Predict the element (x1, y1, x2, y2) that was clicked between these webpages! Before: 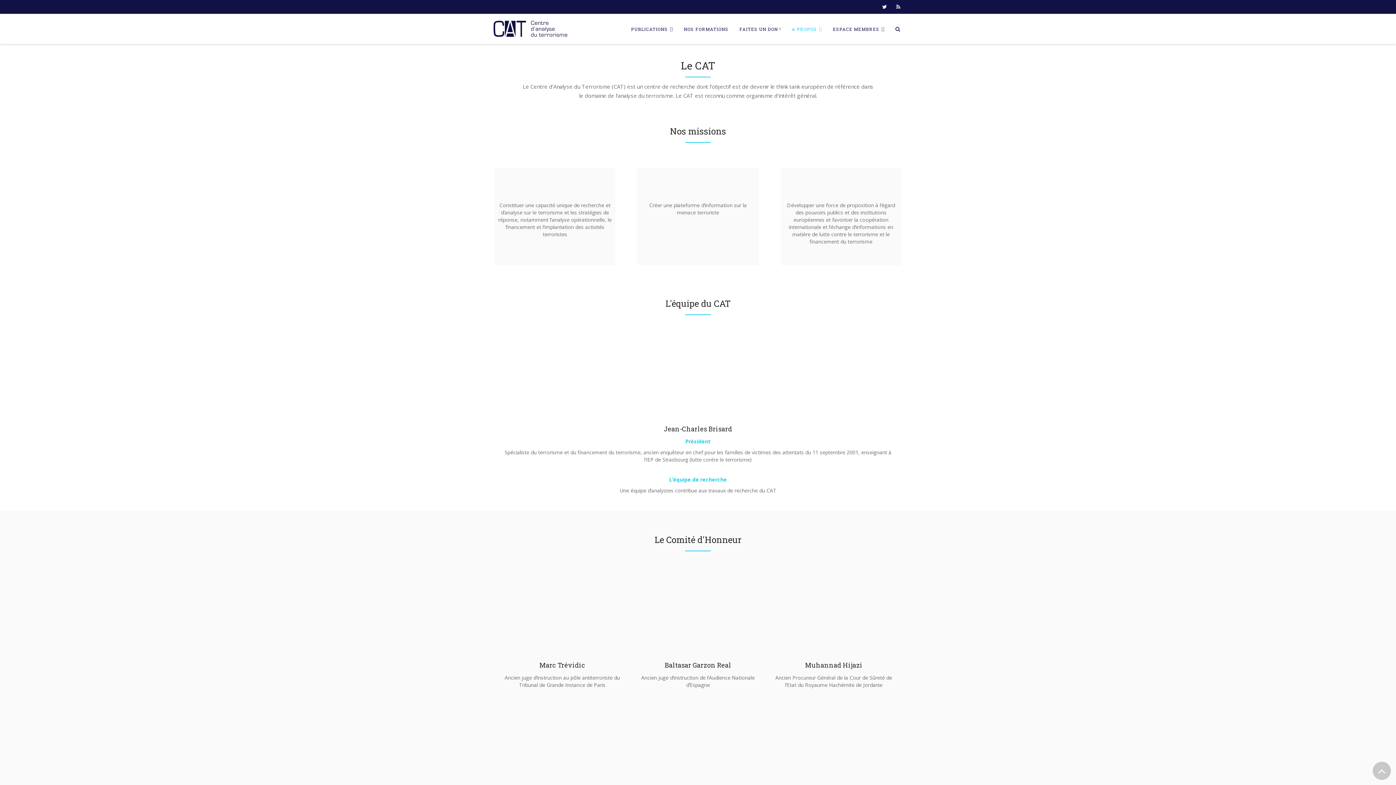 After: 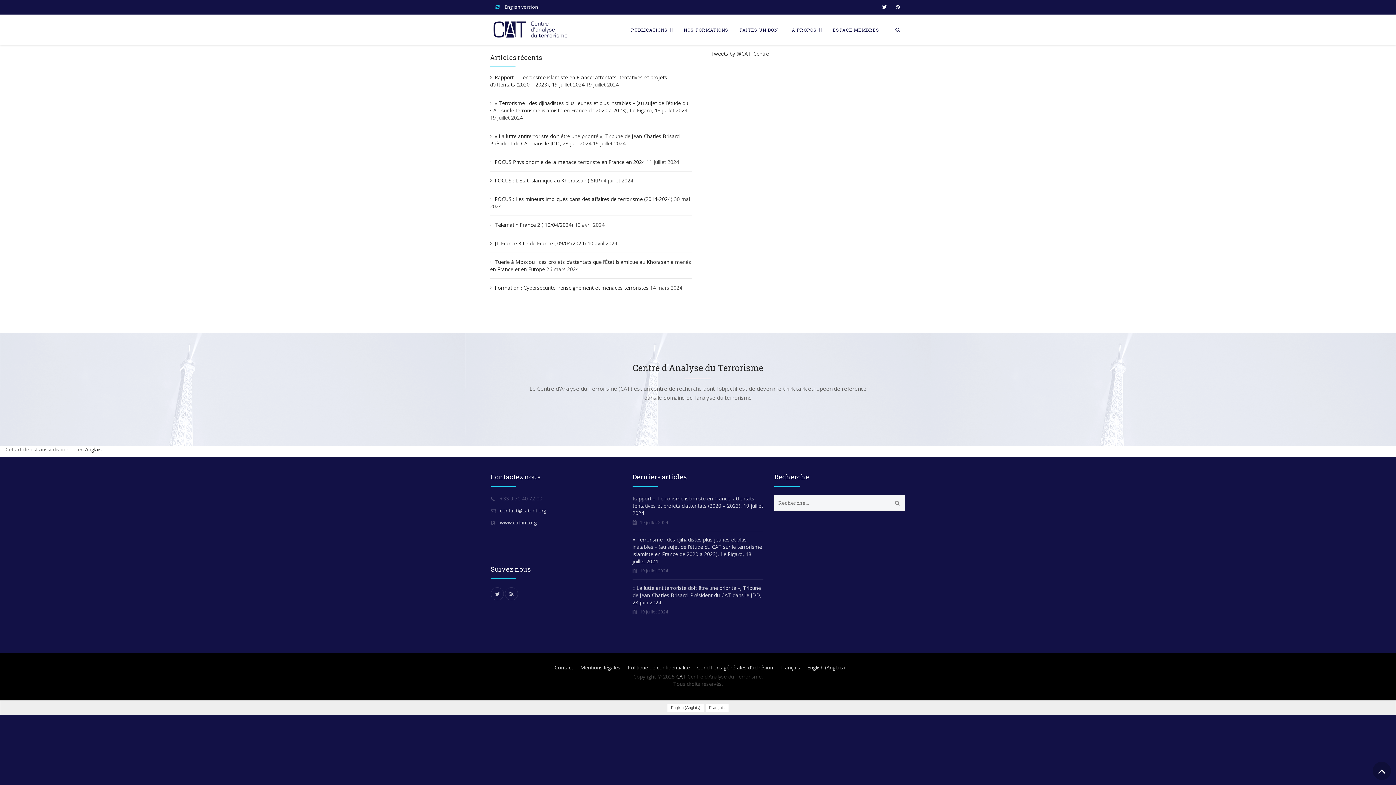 Action: bbox: (490, 14, 573, 44)